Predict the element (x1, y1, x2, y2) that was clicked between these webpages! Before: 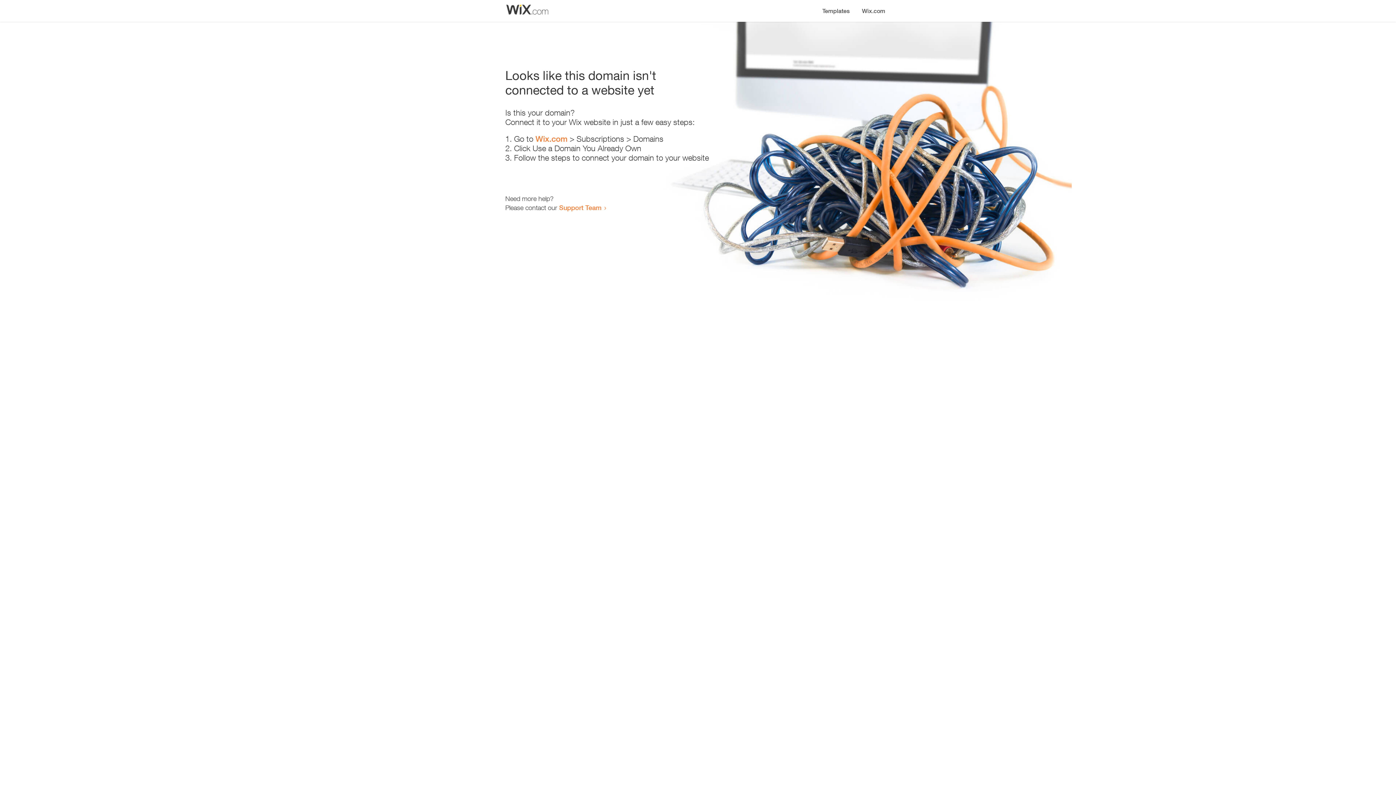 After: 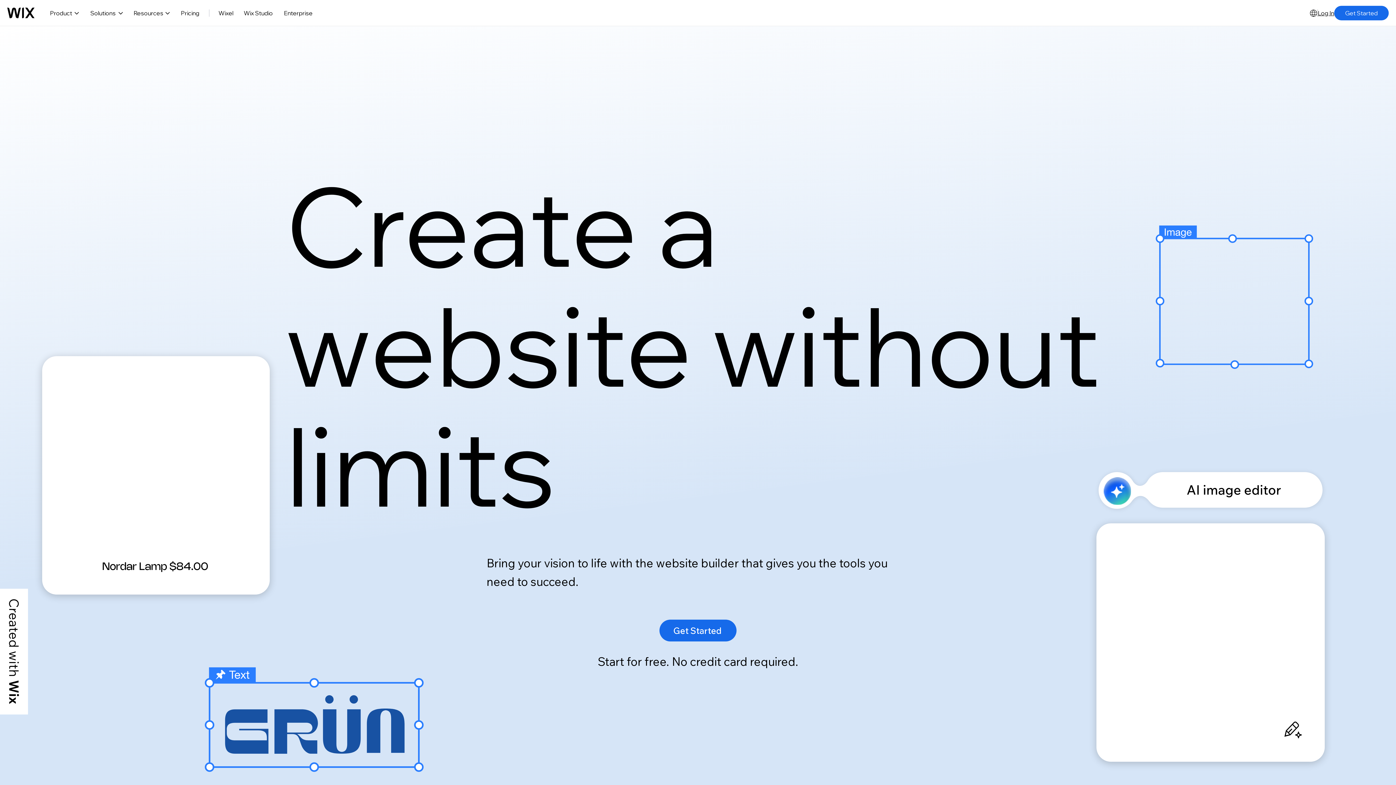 Action: bbox: (535, 134, 567, 143) label: Wix.com